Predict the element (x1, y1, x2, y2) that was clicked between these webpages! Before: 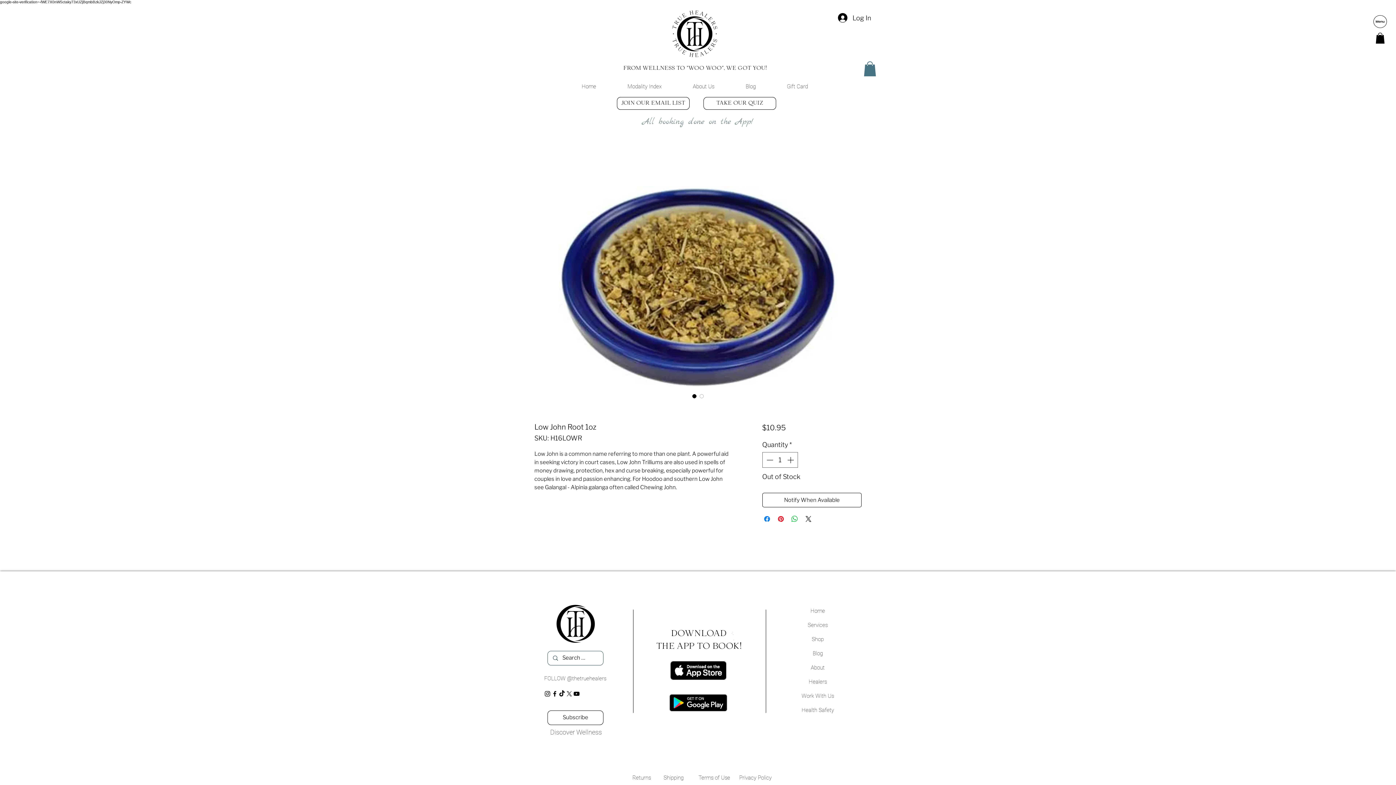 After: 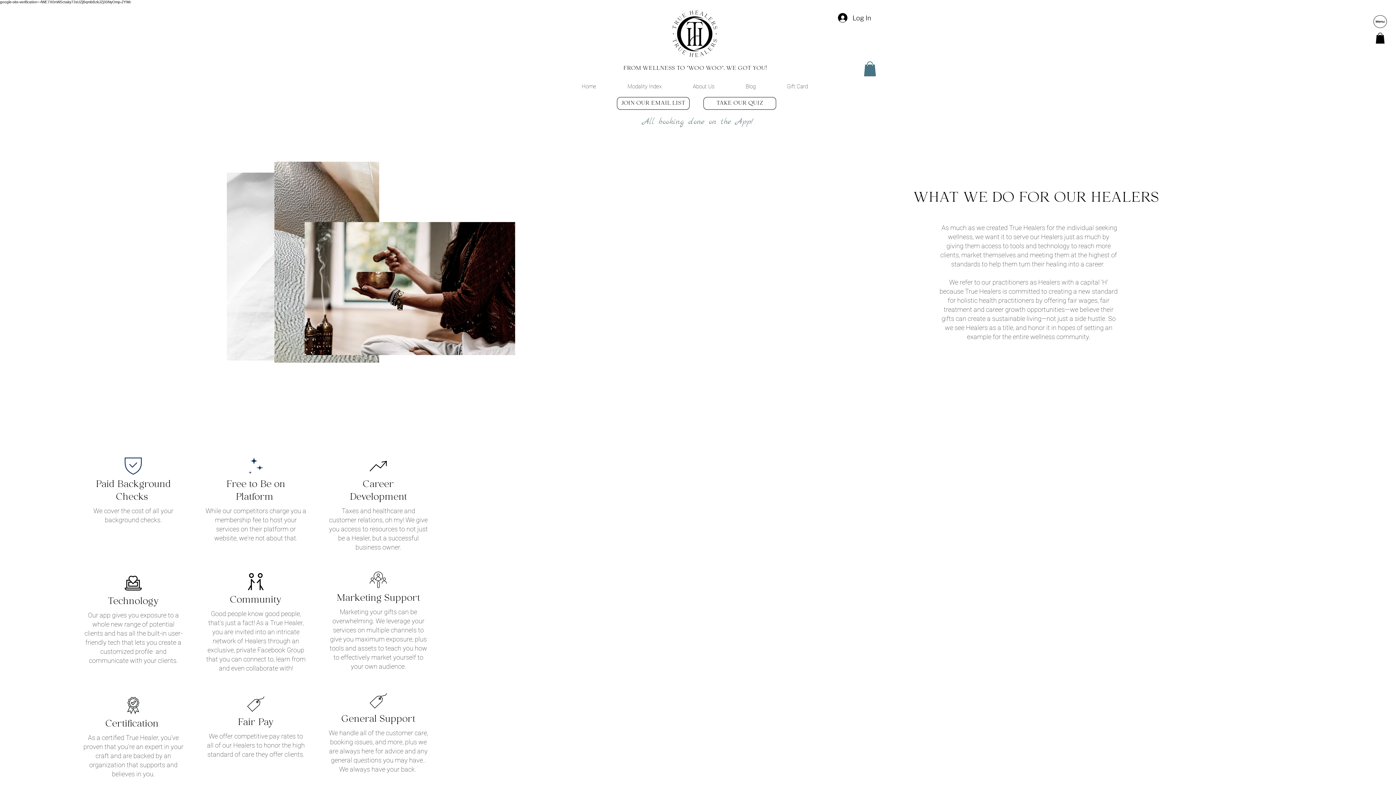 Action: label: Healers bbox: (808, 678, 827, 685)